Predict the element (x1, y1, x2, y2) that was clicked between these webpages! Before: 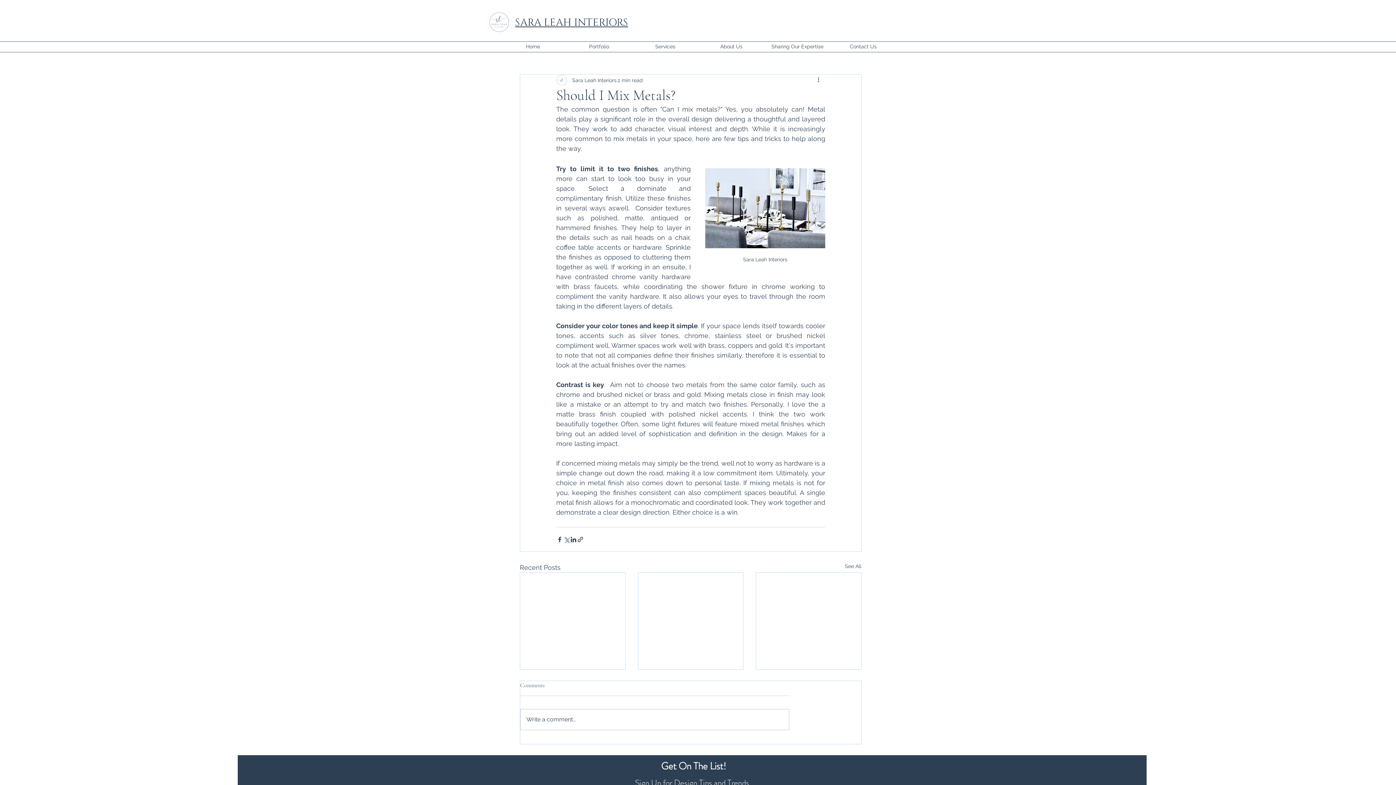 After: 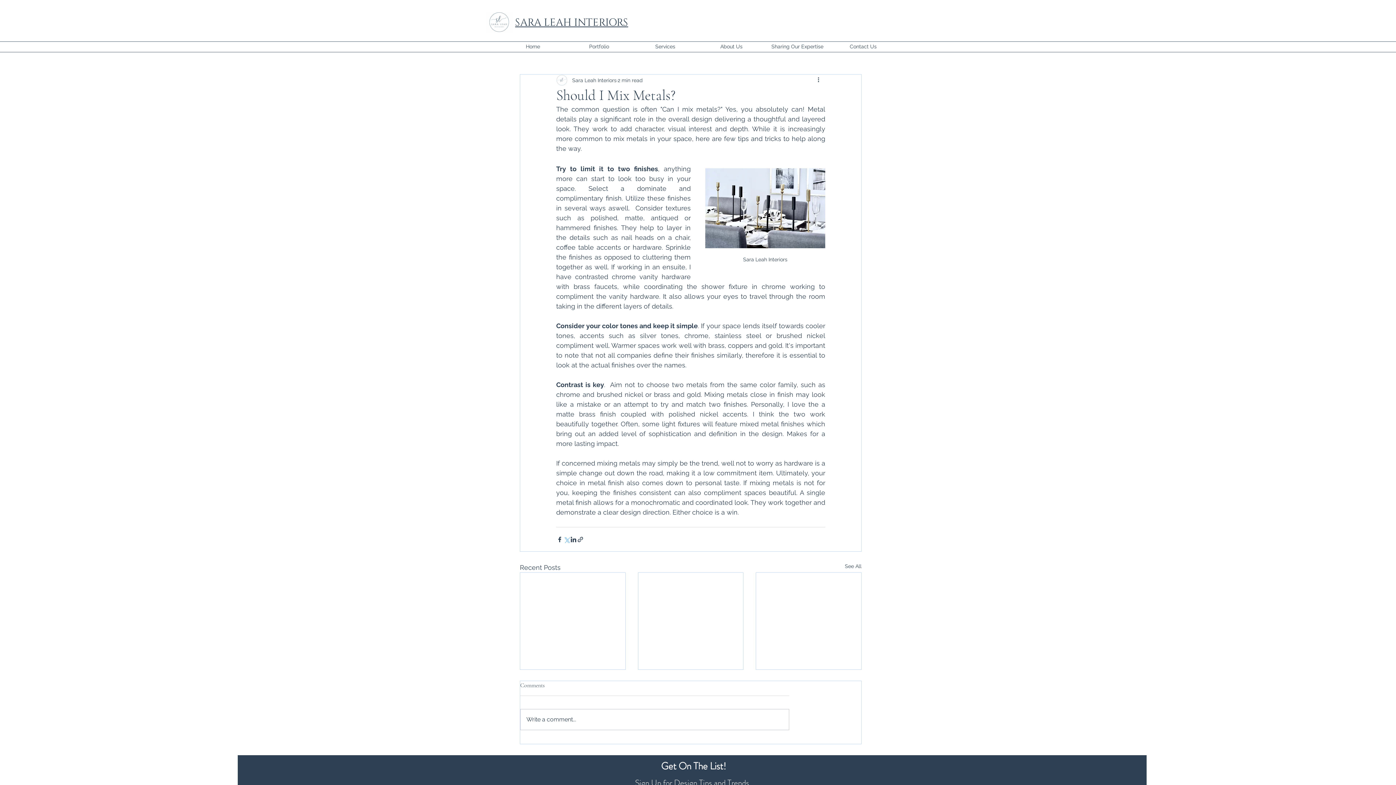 Action: label: Share via X (Twitter) bbox: (563, 536, 570, 543)